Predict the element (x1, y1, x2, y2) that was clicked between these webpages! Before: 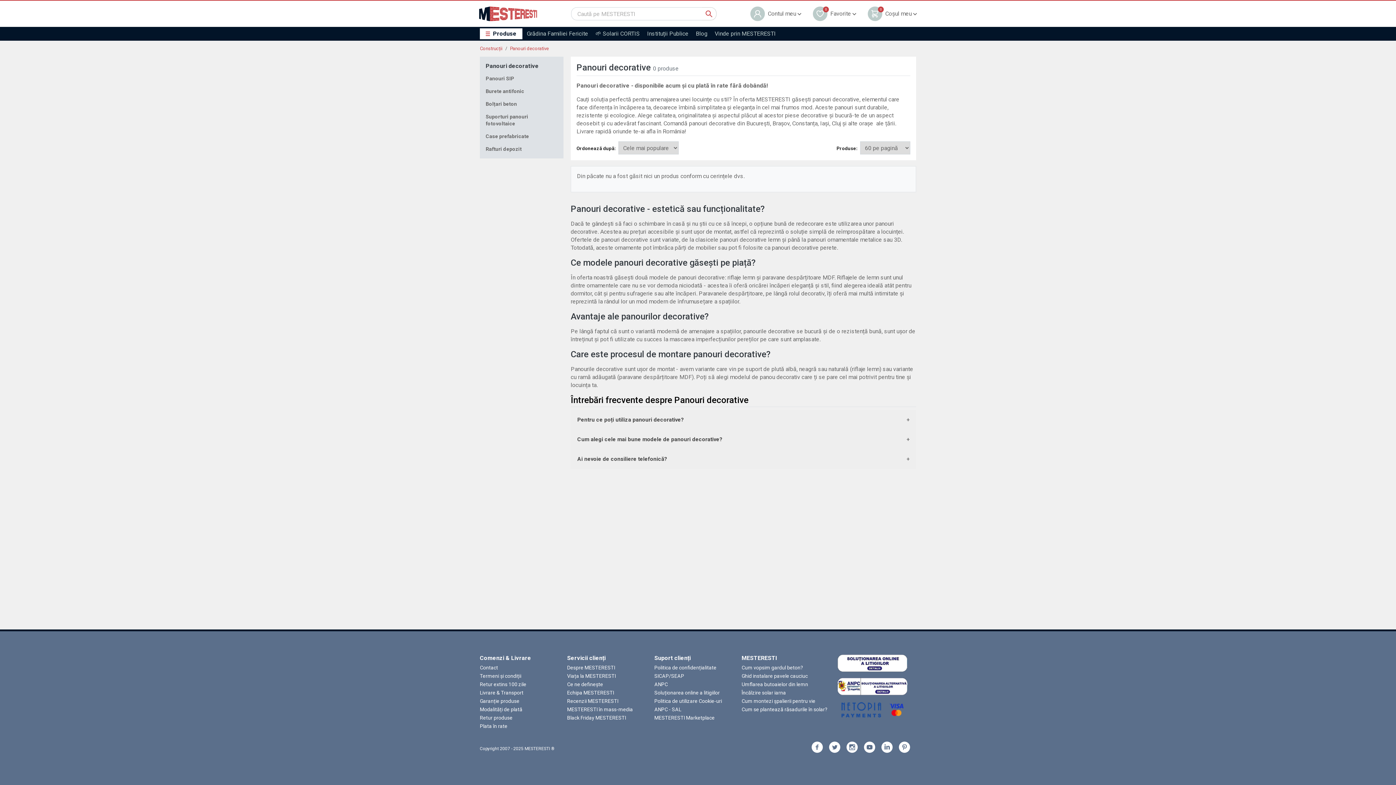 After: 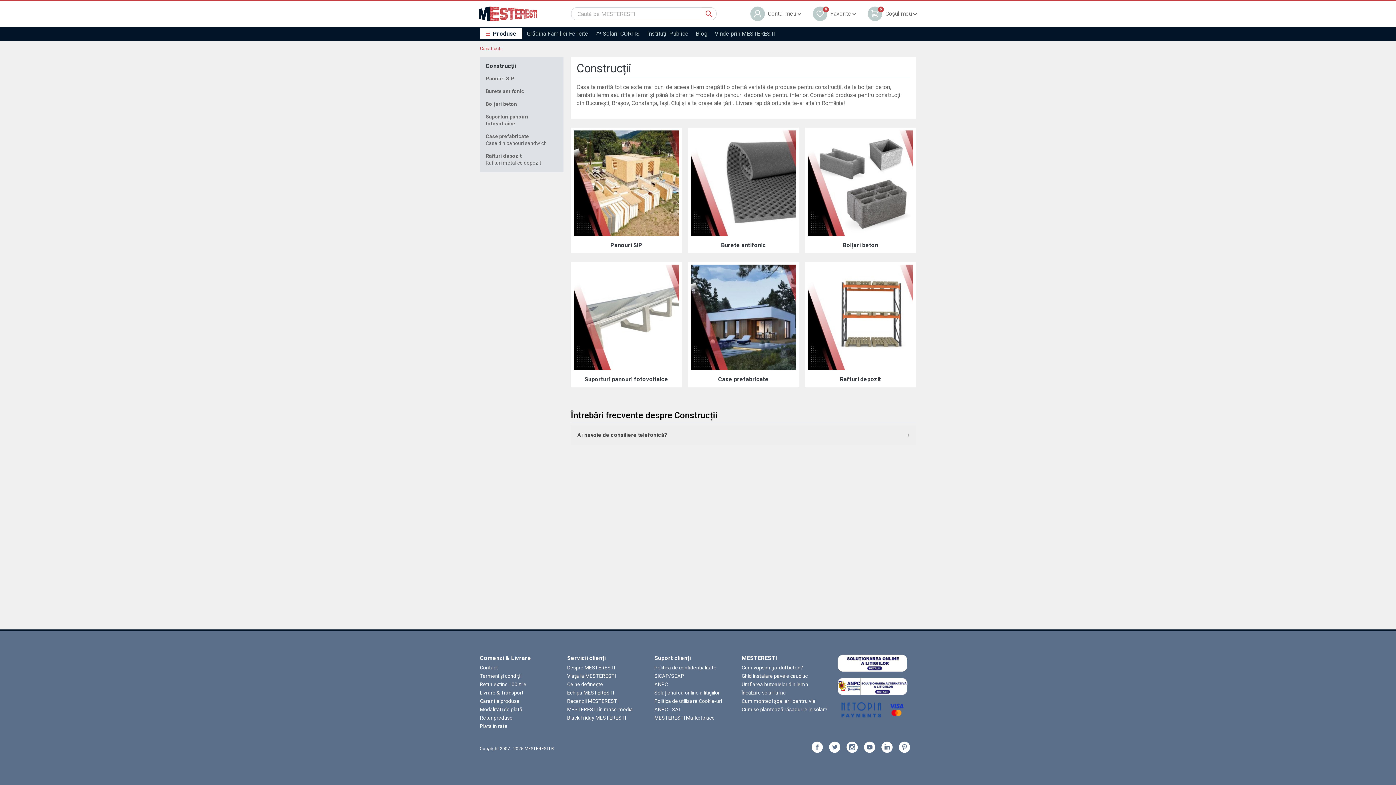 Action: label: Construcții bbox: (480, 45, 502, 52)